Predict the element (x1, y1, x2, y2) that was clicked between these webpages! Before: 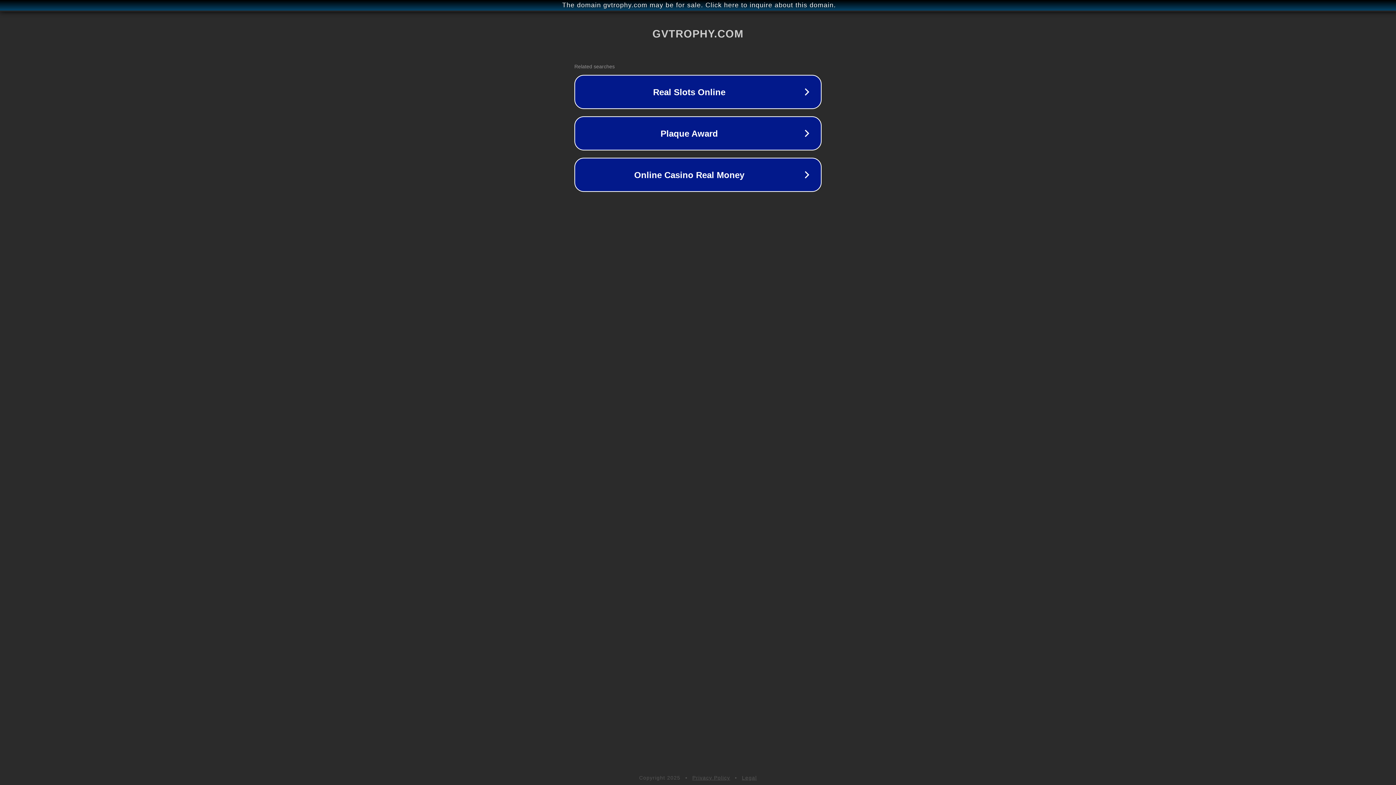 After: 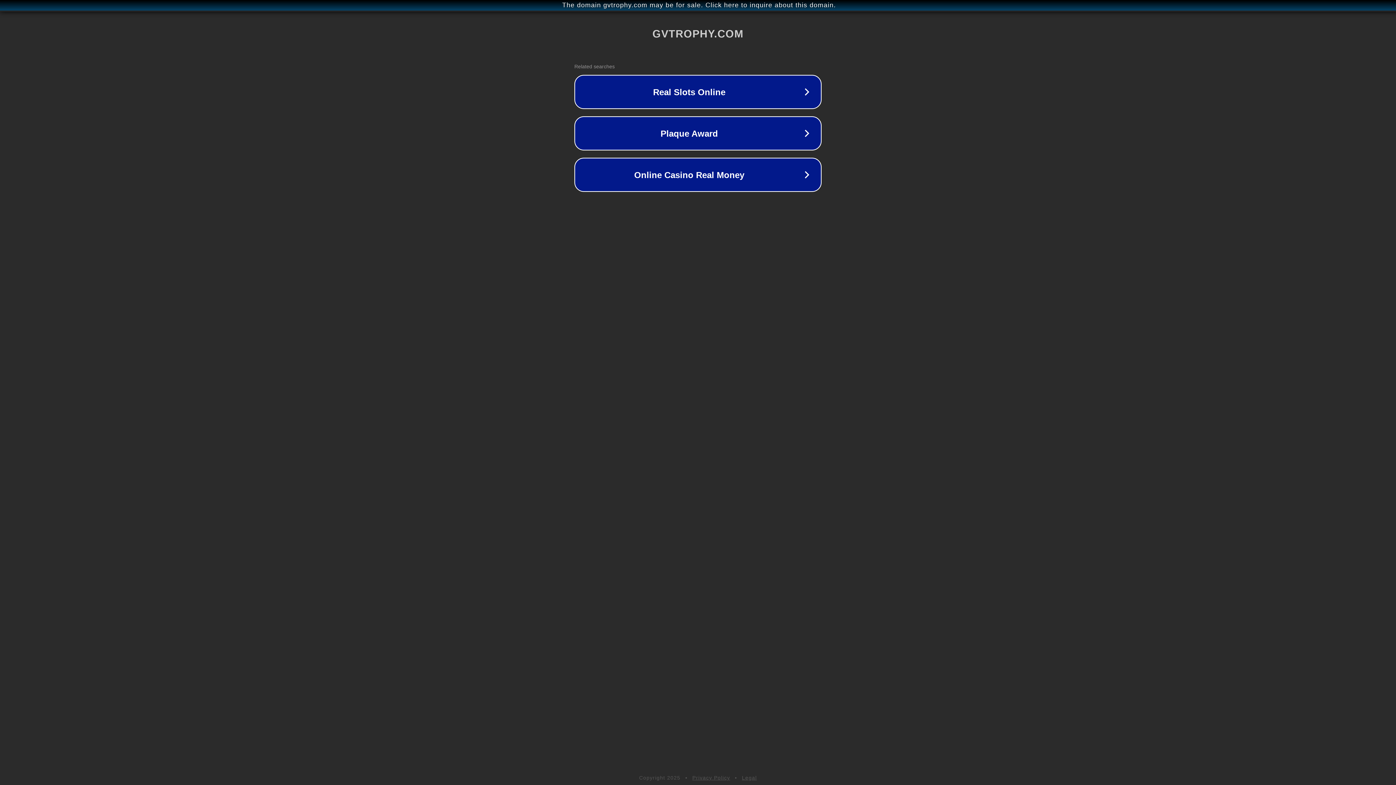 Action: label: Legal bbox: (742, 775, 757, 781)